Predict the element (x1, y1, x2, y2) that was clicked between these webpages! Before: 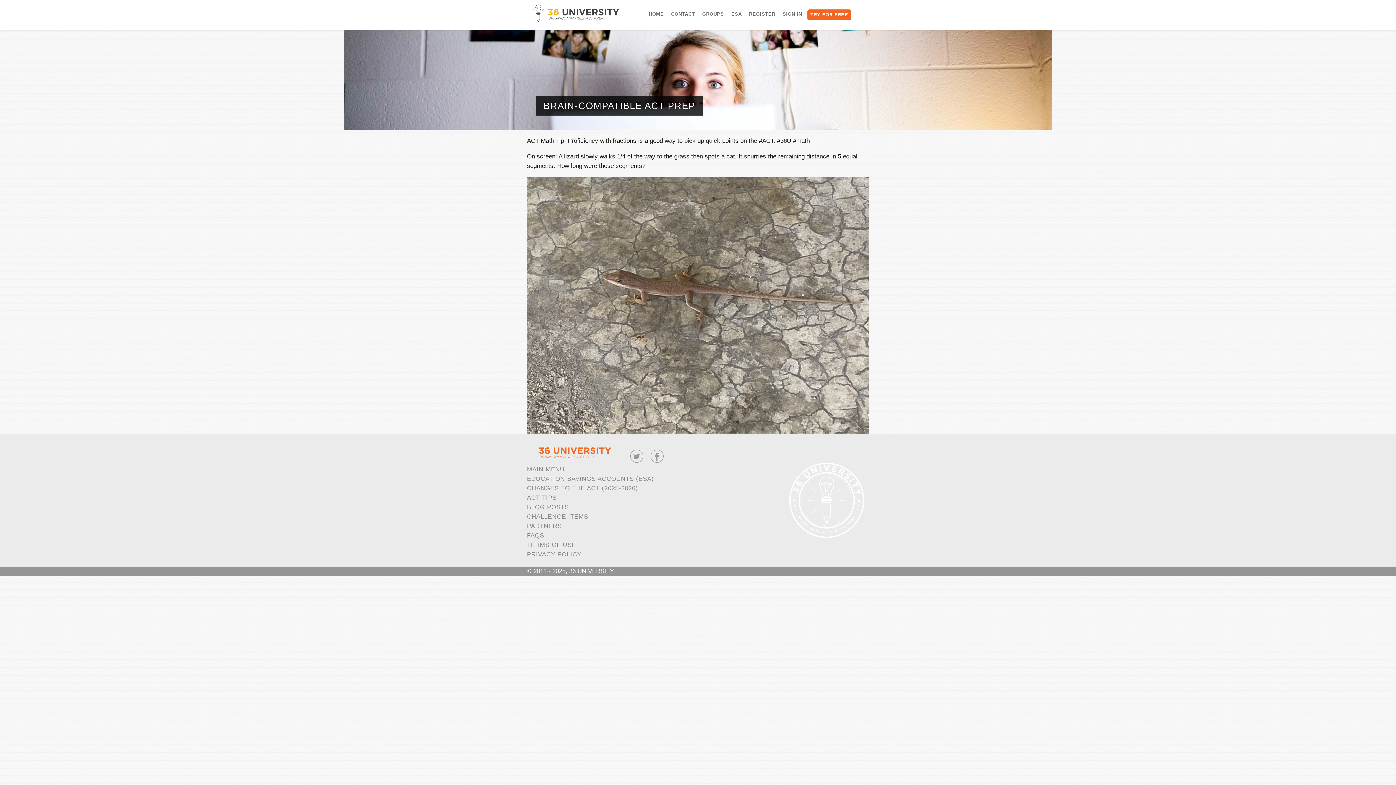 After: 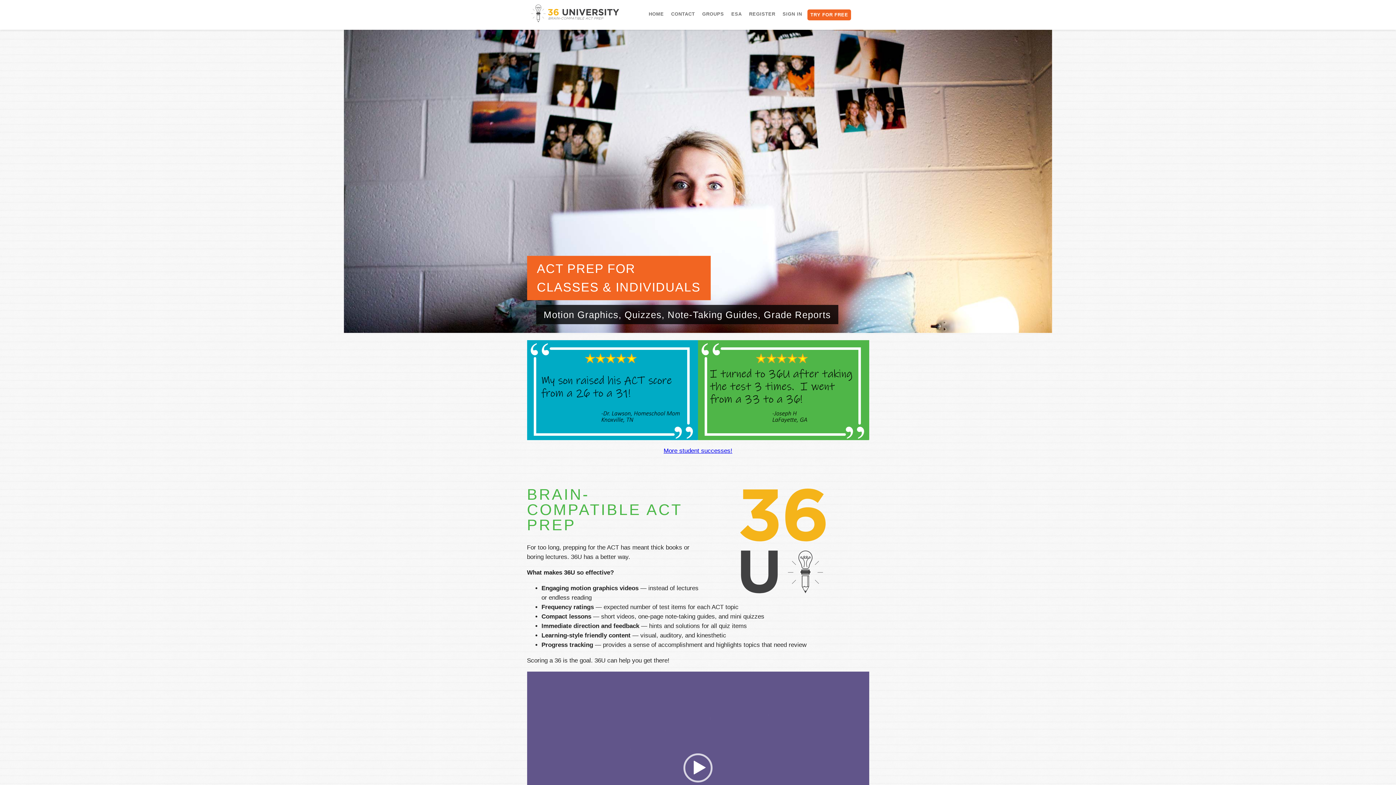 Action: label: HOME bbox: (647, 9, 665, 18)